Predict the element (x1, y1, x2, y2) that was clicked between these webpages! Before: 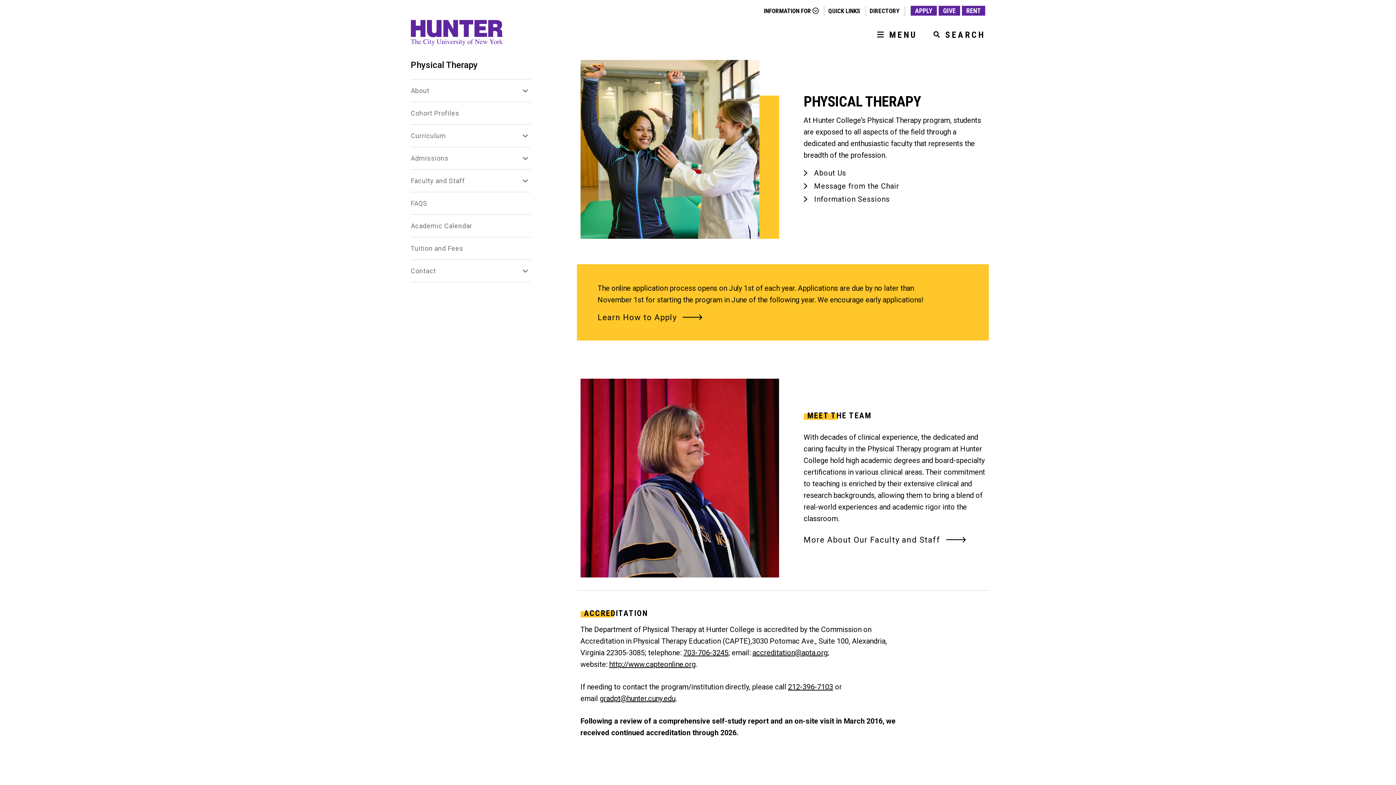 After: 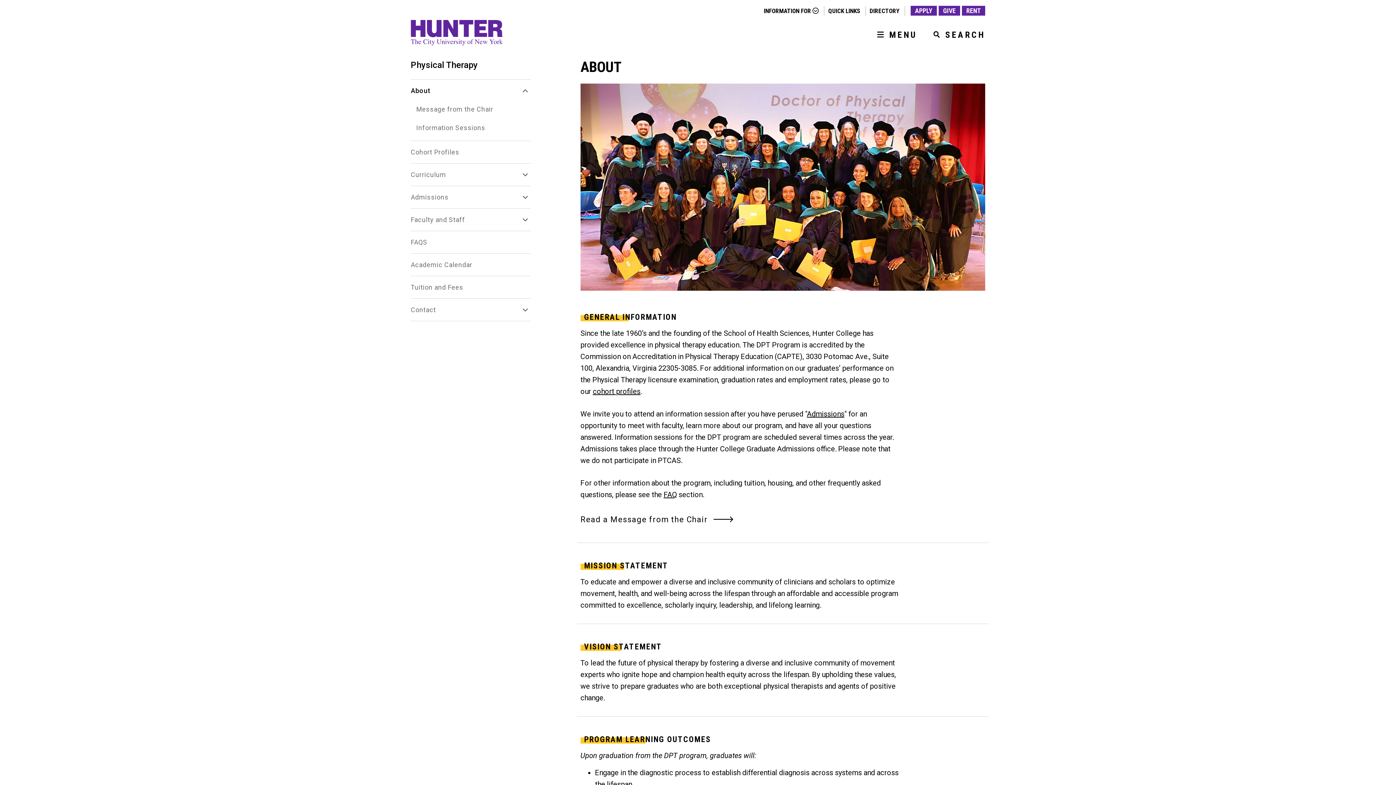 Action: label: About bbox: (410, 86, 520, 94)